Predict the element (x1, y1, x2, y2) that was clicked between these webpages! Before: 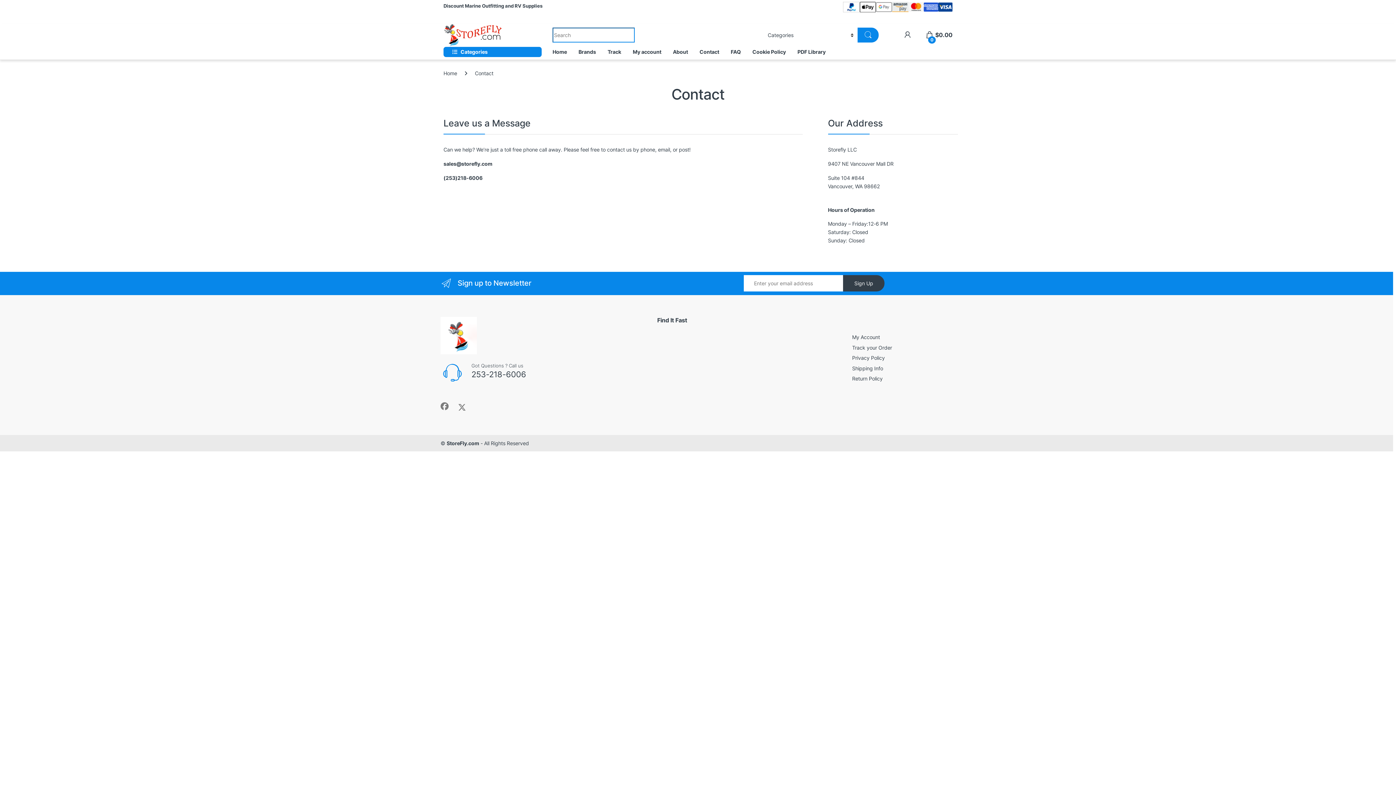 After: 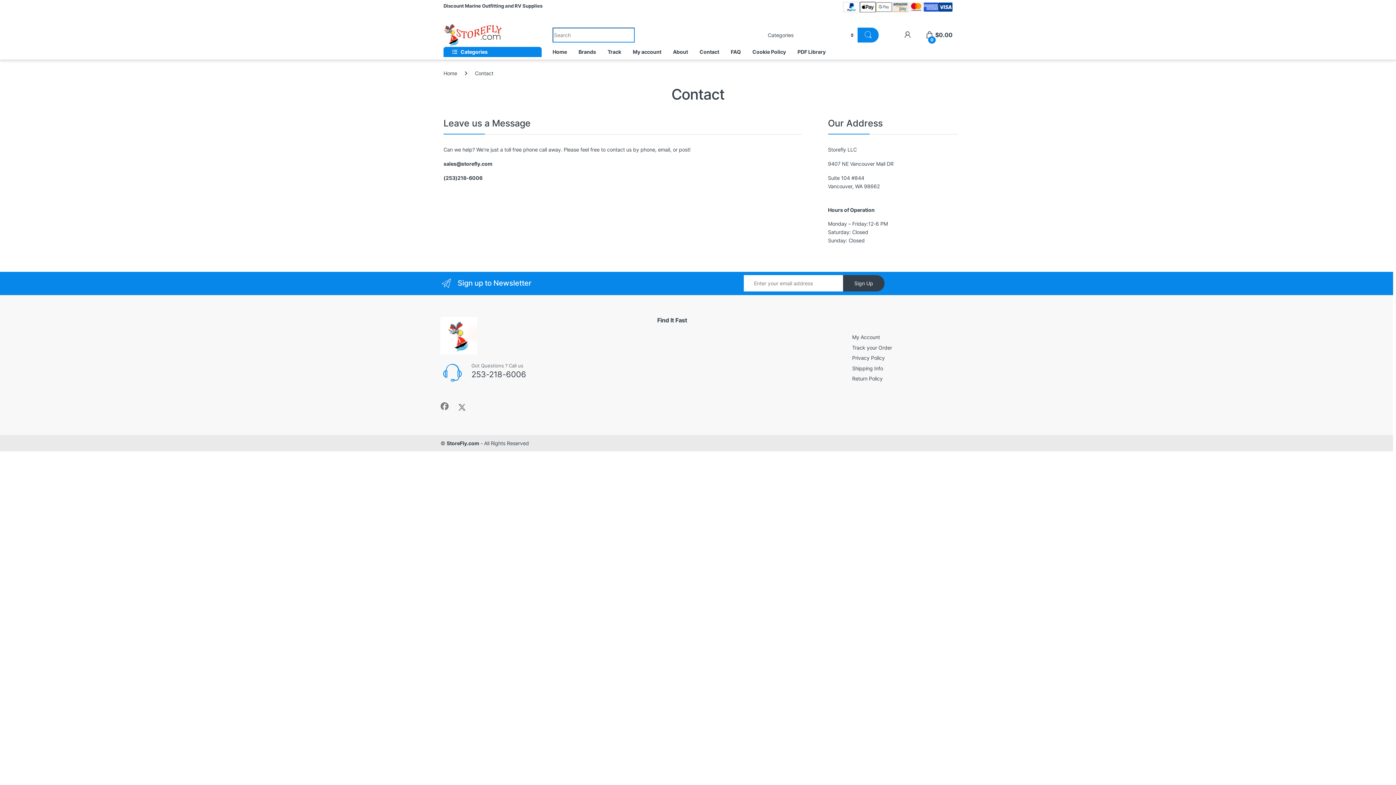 Action: bbox: (443, 46, 541, 57) label: Categories